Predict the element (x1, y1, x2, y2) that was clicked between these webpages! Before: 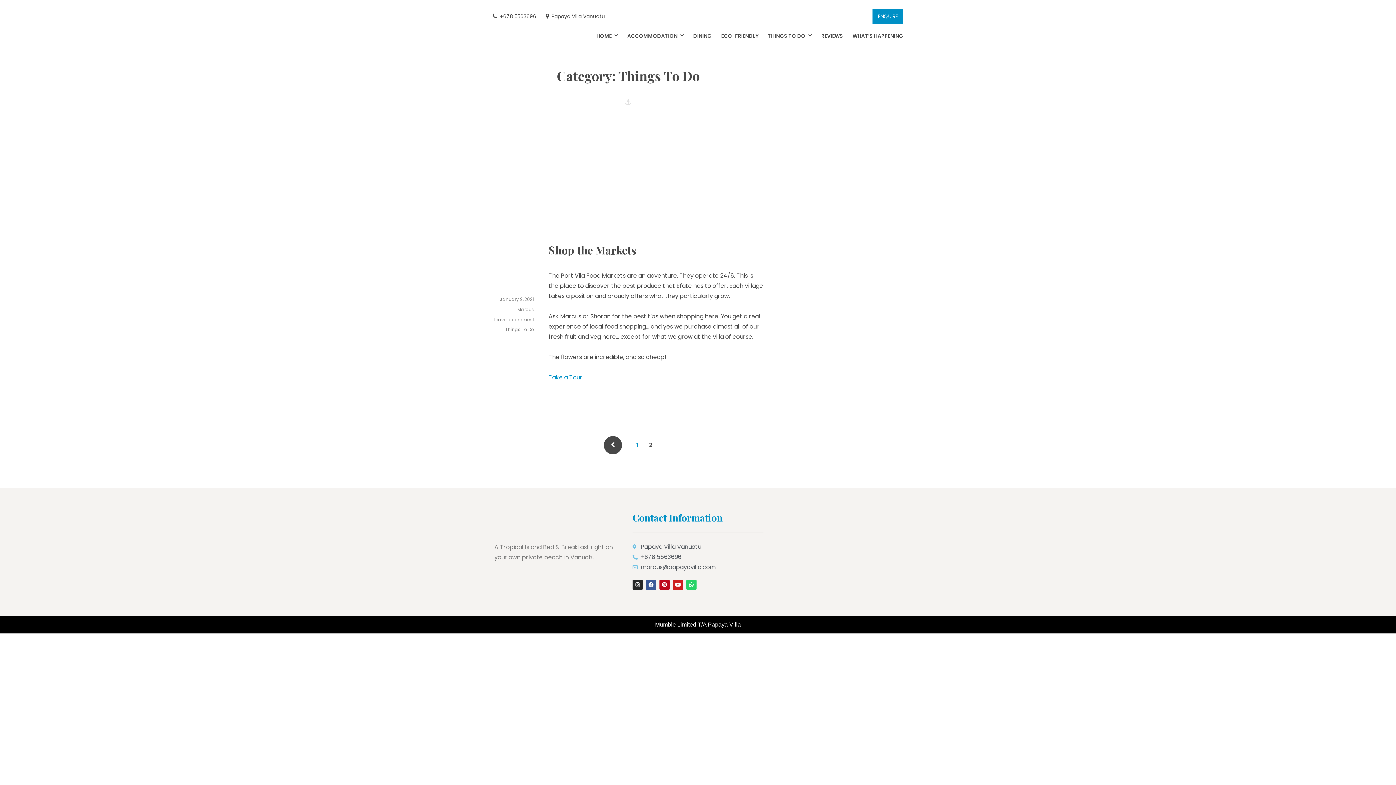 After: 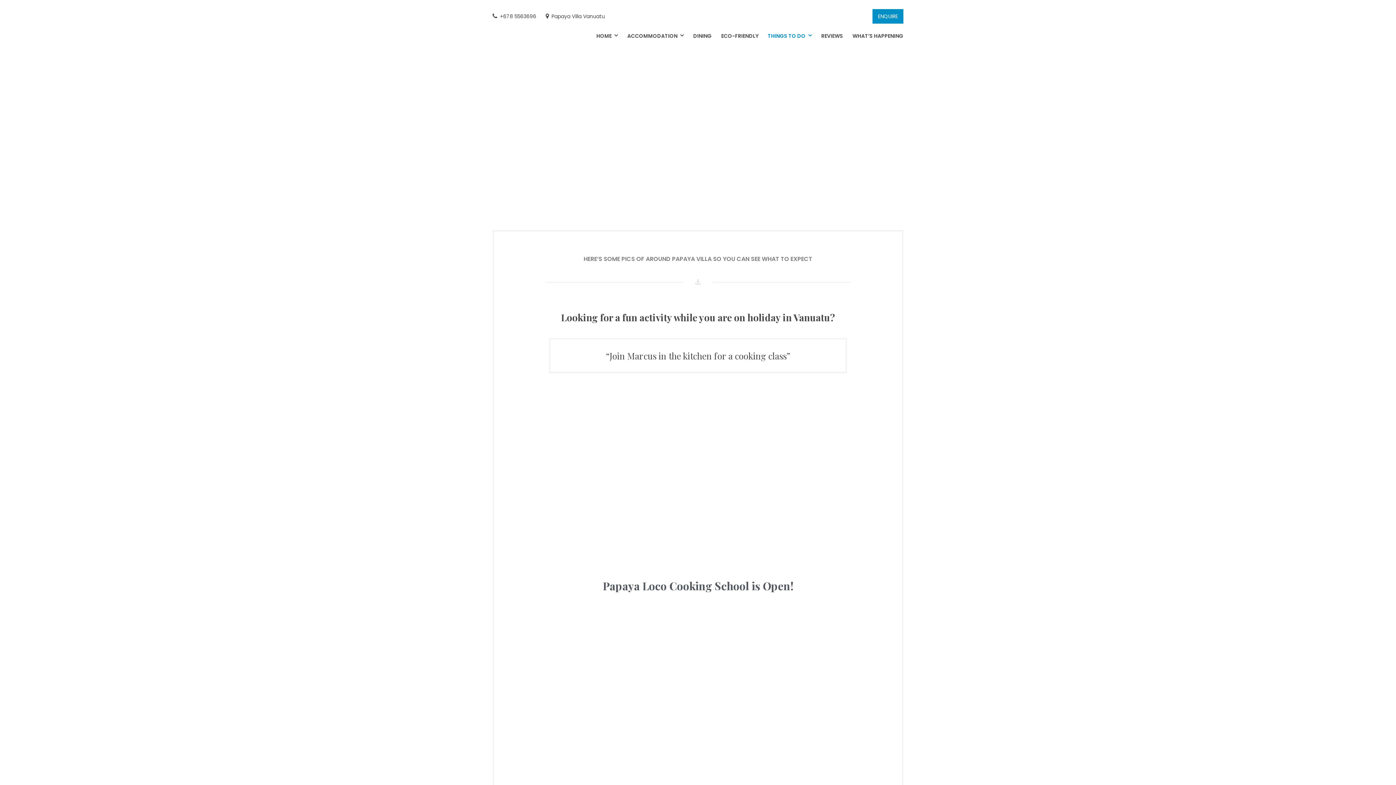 Action: bbox: (767, 31, 812, 40) label: THINGS TO DO